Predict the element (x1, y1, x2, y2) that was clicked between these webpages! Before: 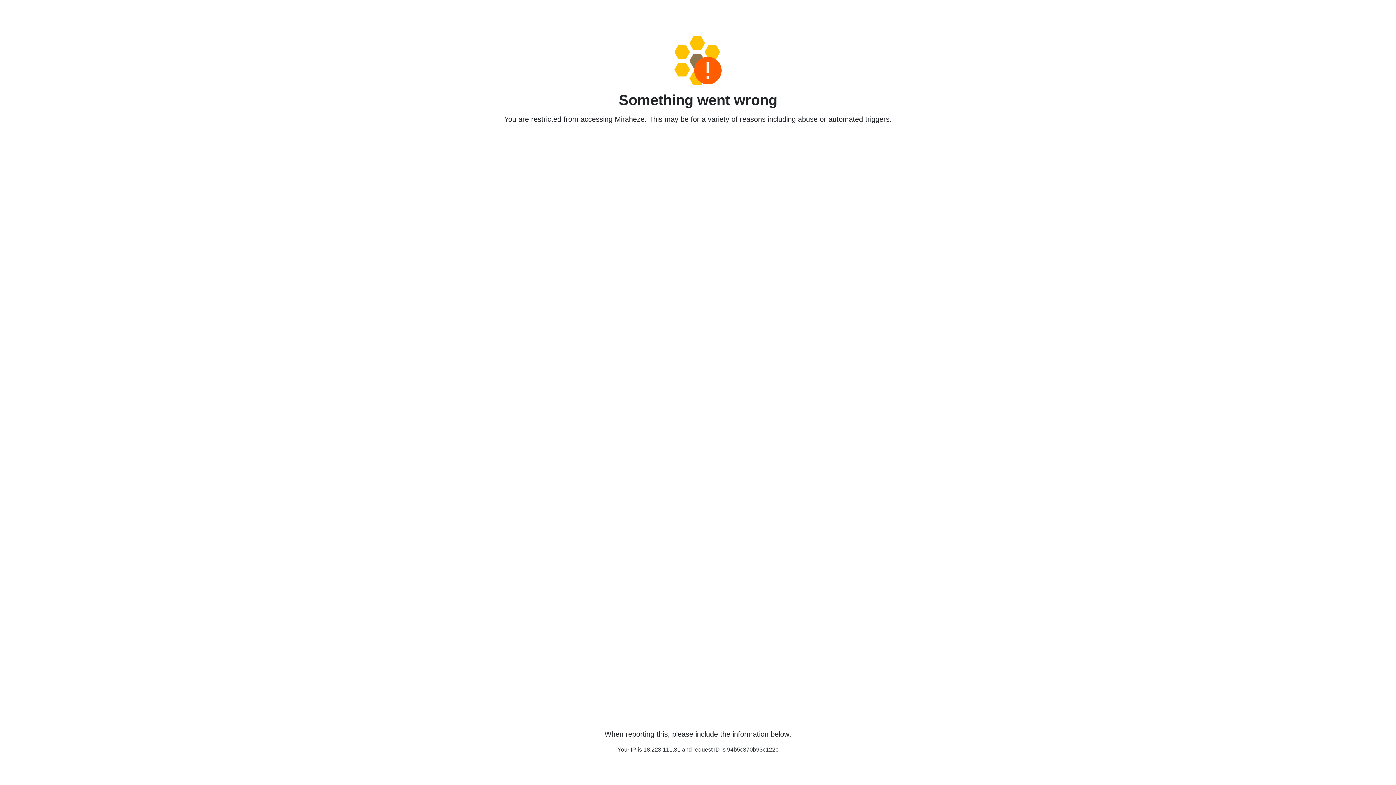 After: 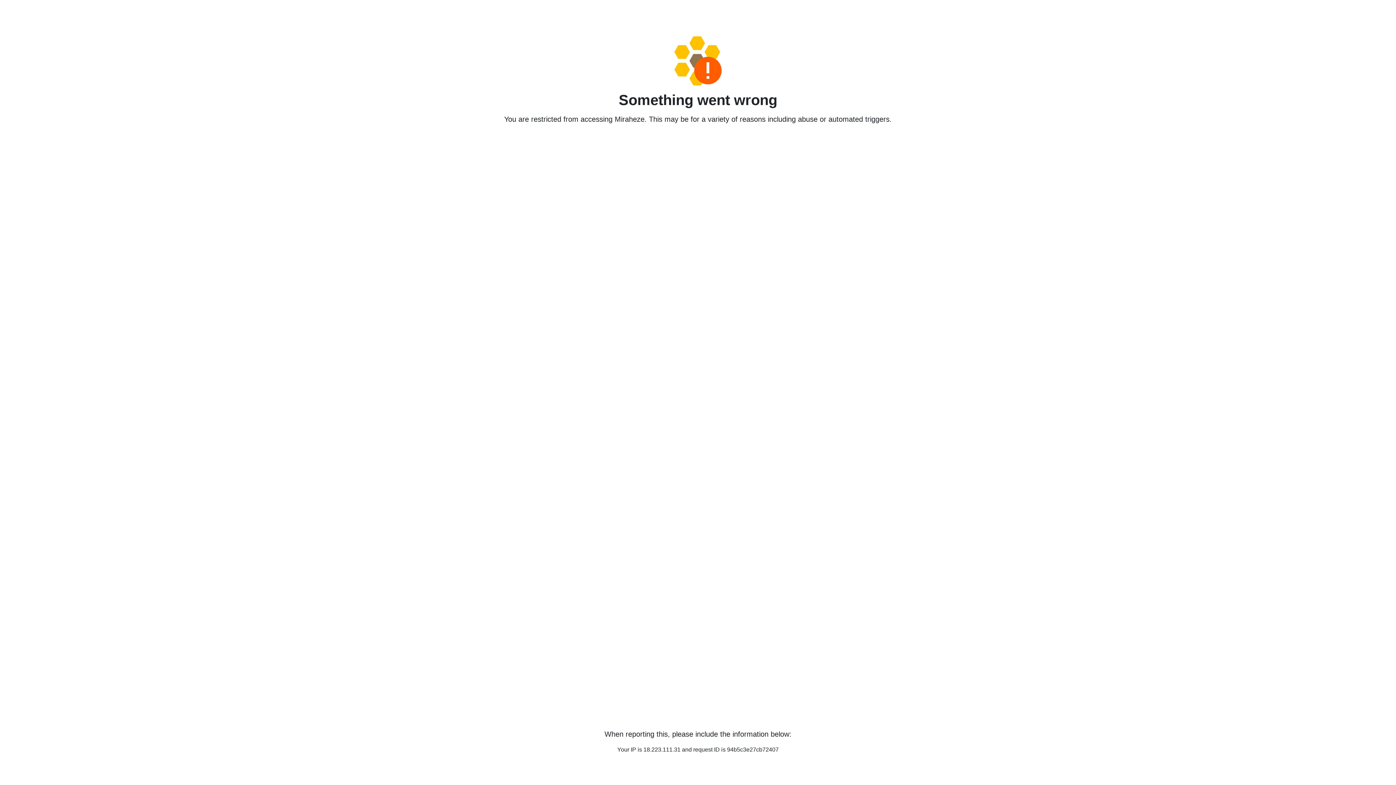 Action: bbox: (458, 36, 938, 85)